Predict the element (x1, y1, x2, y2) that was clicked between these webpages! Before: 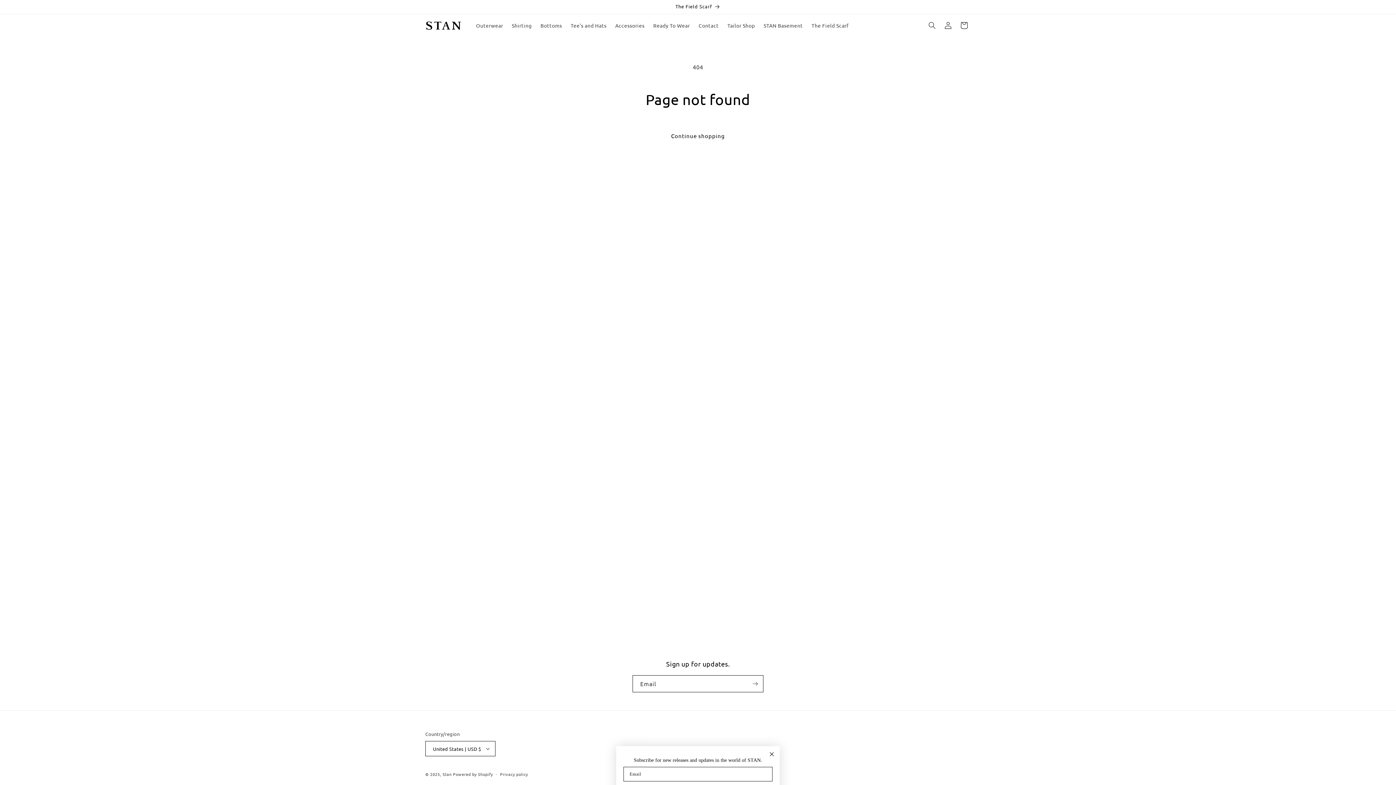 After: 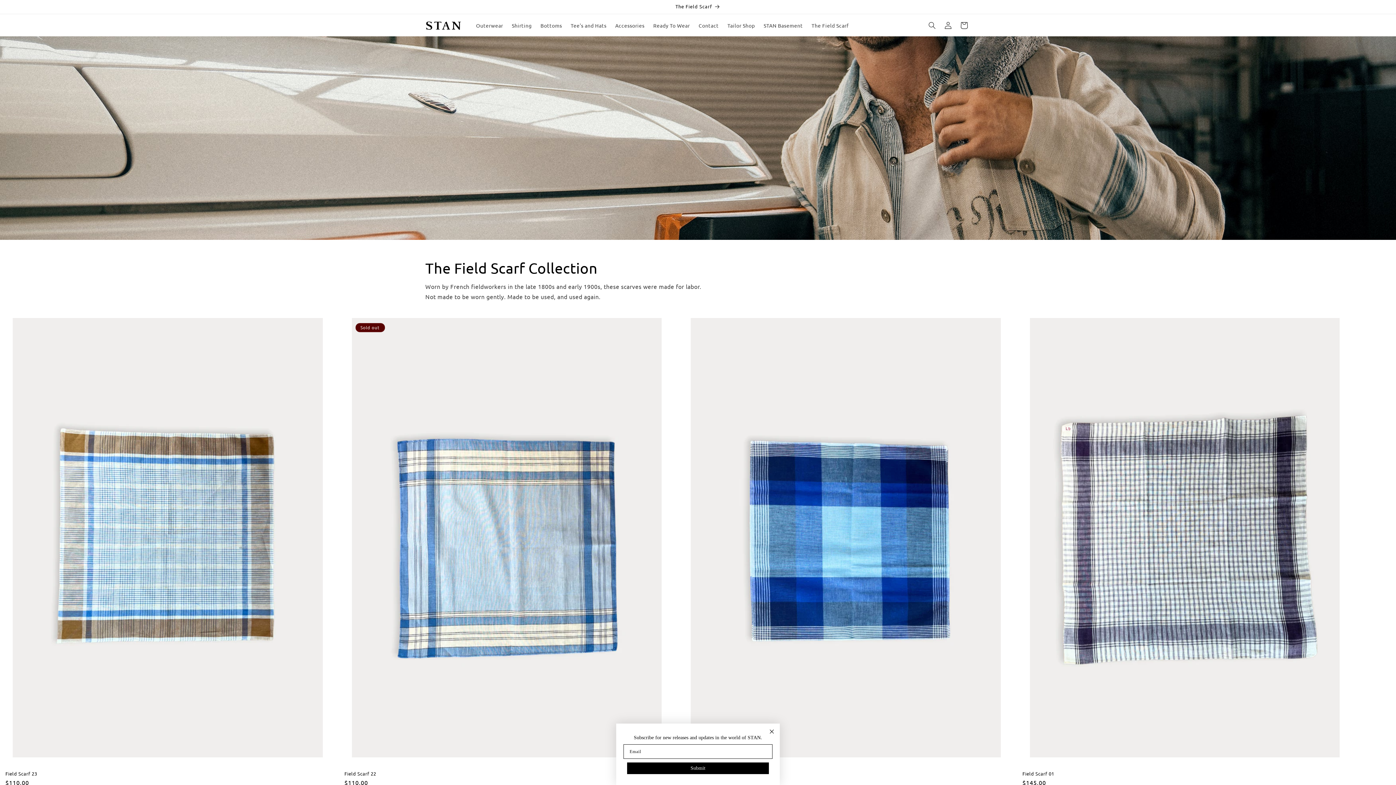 Action: bbox: (422, 17, 464, 33)